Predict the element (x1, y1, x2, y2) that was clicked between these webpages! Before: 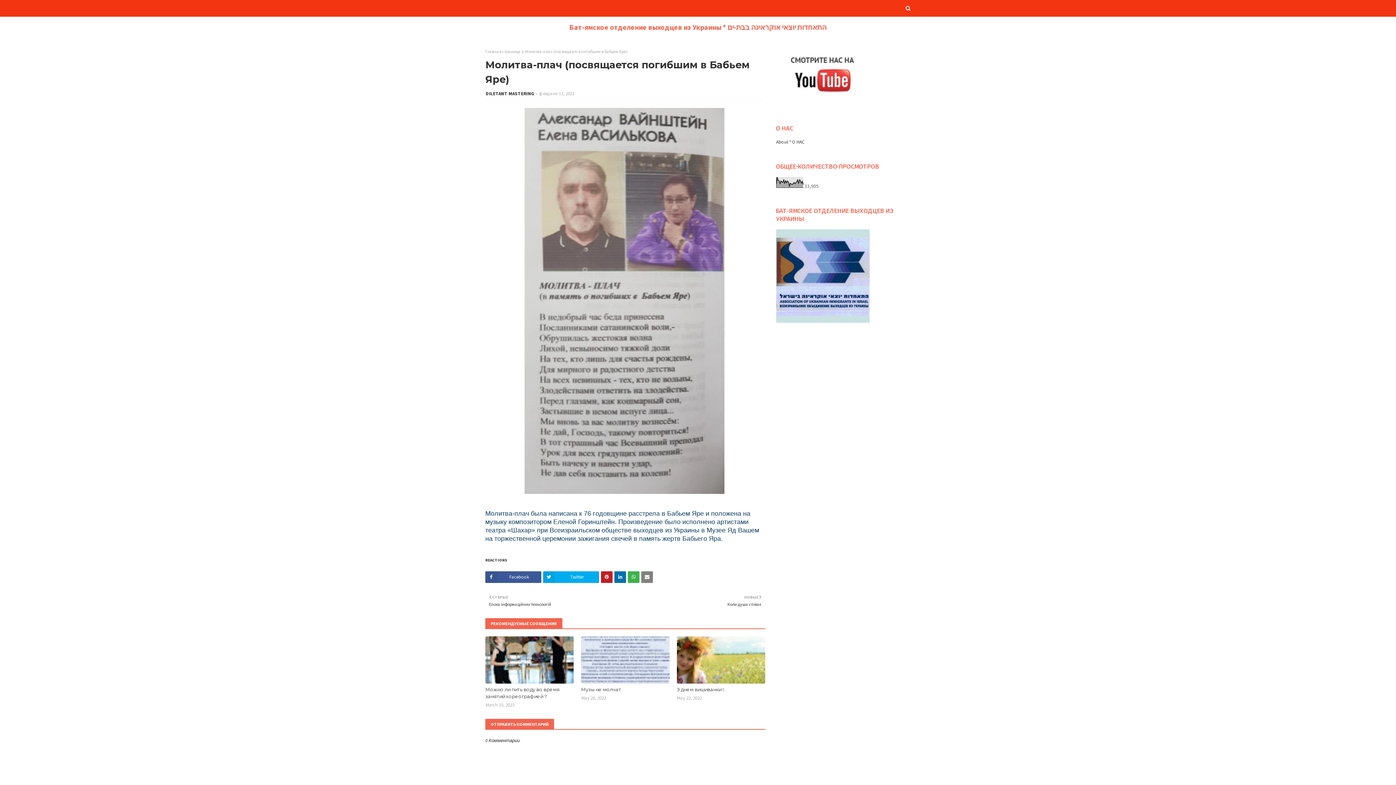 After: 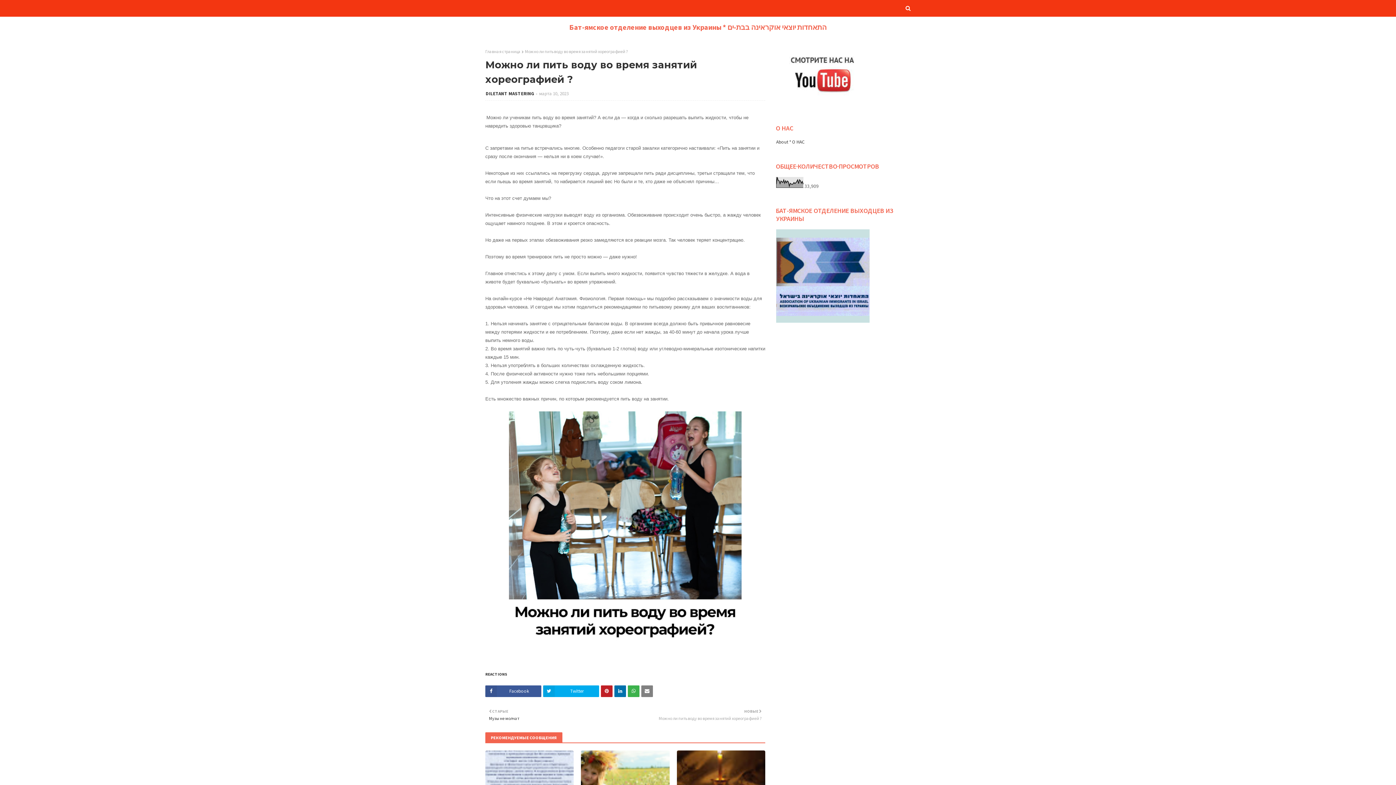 Action: bbox: (485, 686, 573, 700) label: Можно ли пить воду во время занятий хореографией ?